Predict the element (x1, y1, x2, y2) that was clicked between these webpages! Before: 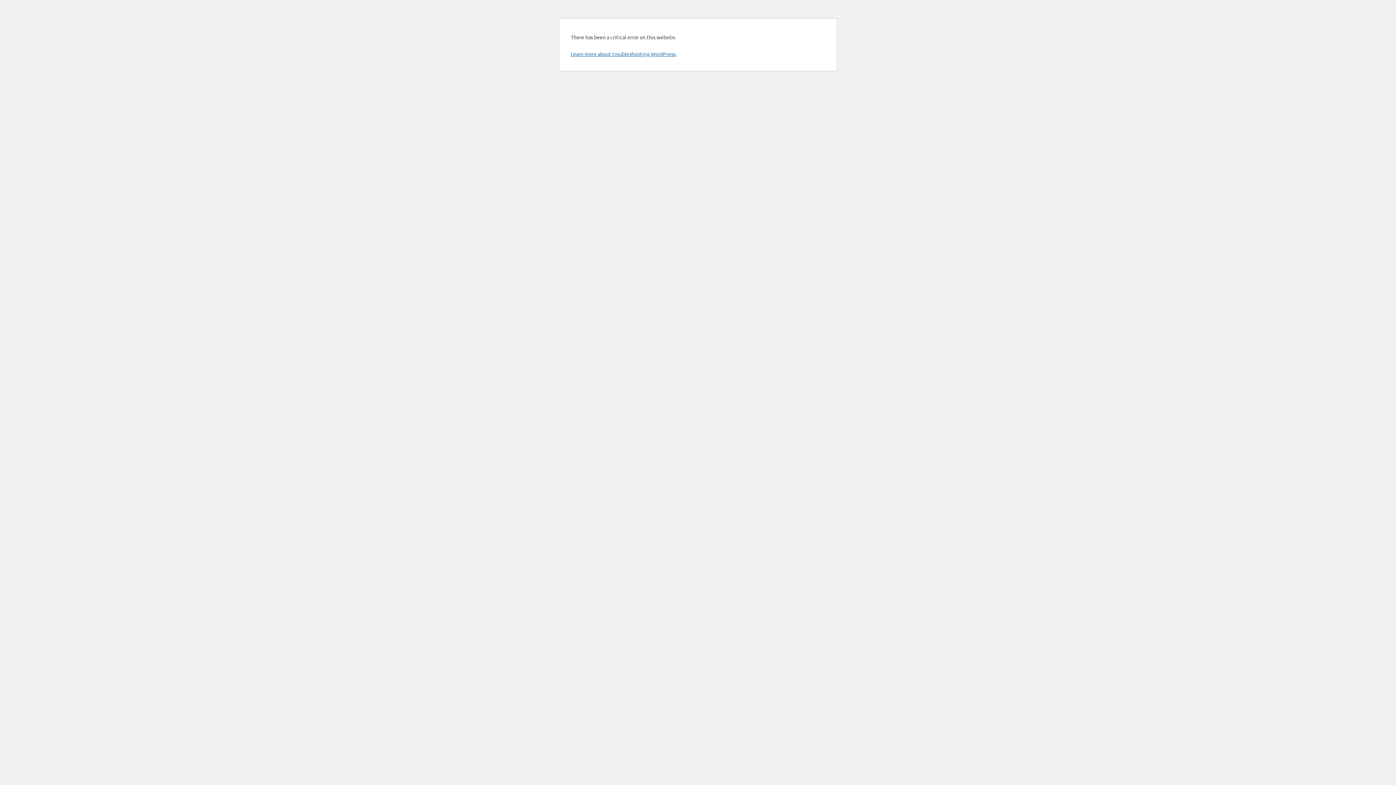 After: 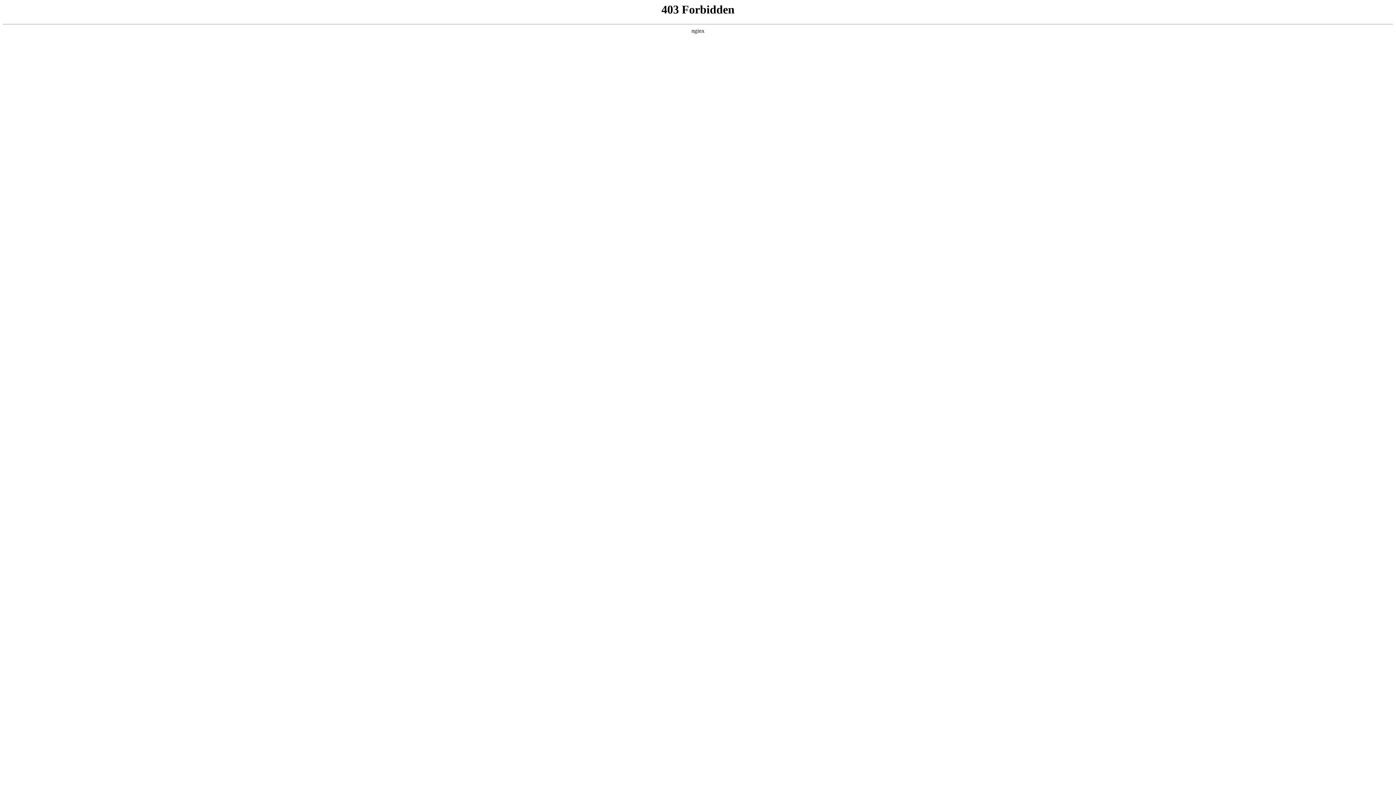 Action: bbox: (570, 50, 676, 57) label: Learn more about troubleshooting WordPress.